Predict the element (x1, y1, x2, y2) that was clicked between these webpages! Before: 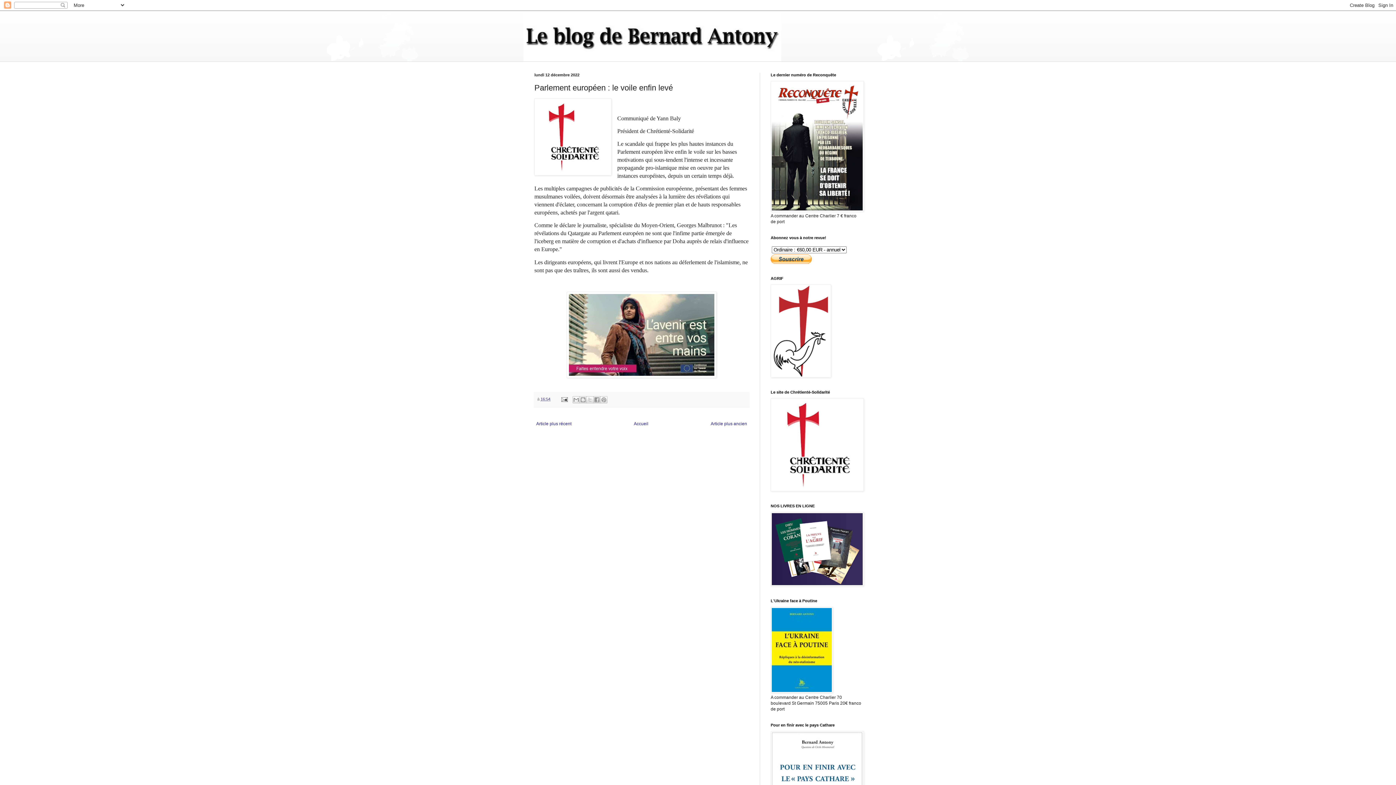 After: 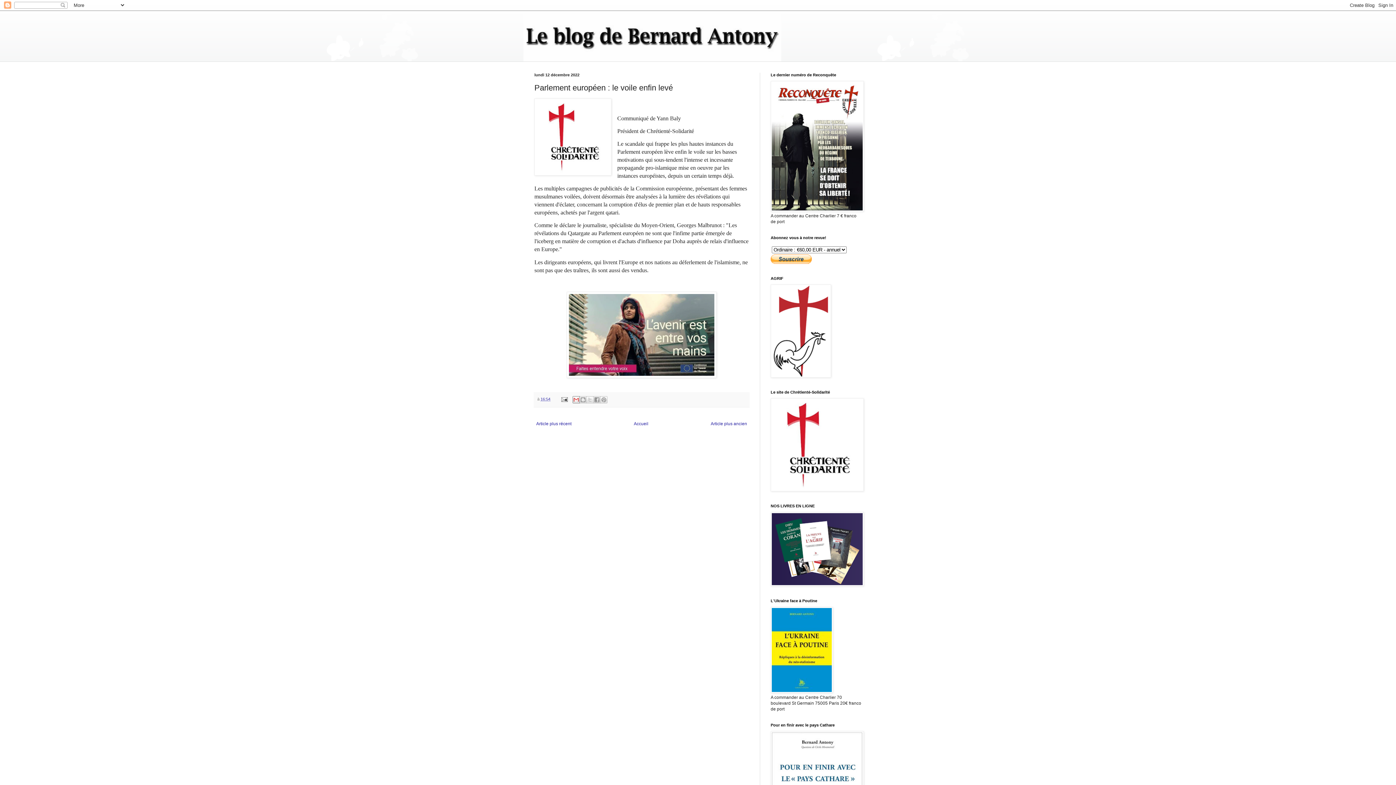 Action: label: Envoyer par e-mail bbox: (572, 396, 579, 403)